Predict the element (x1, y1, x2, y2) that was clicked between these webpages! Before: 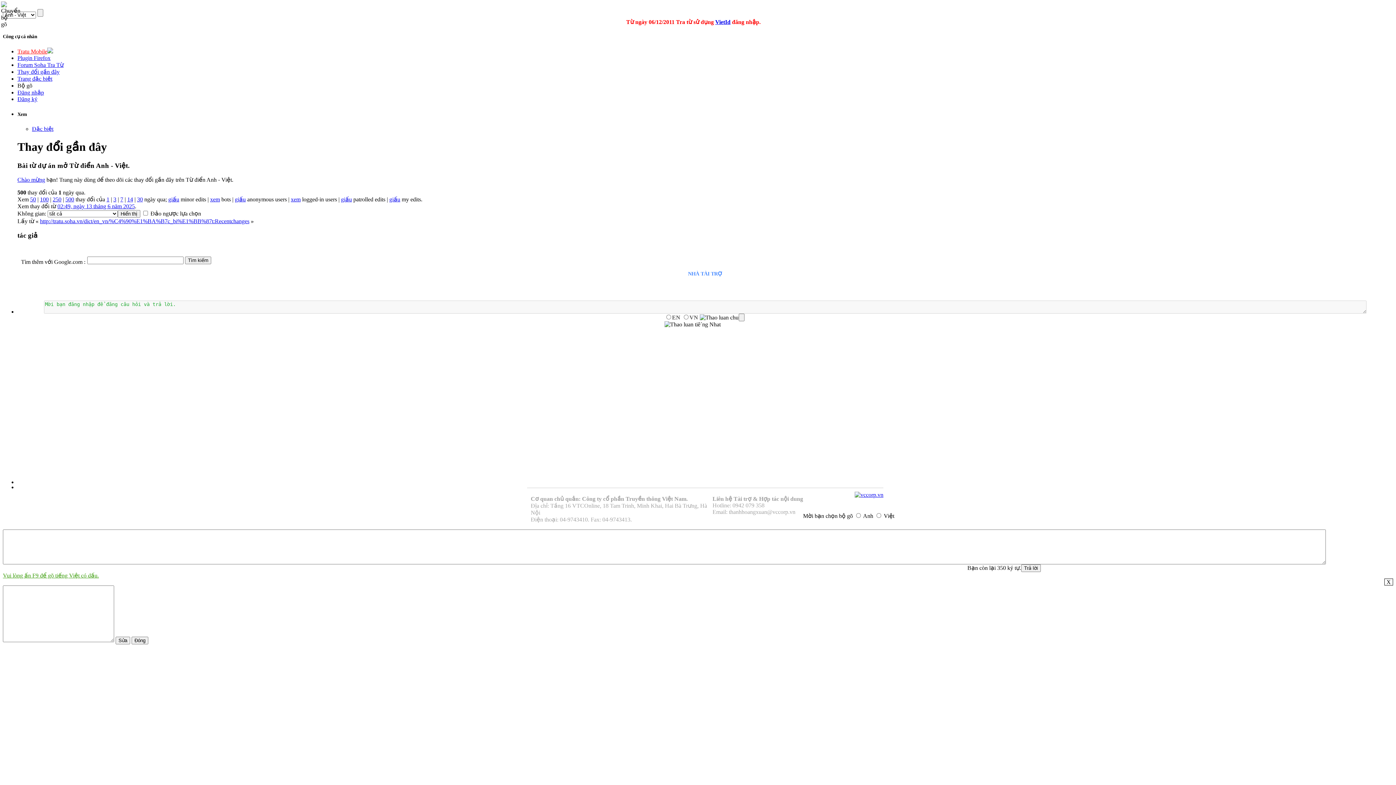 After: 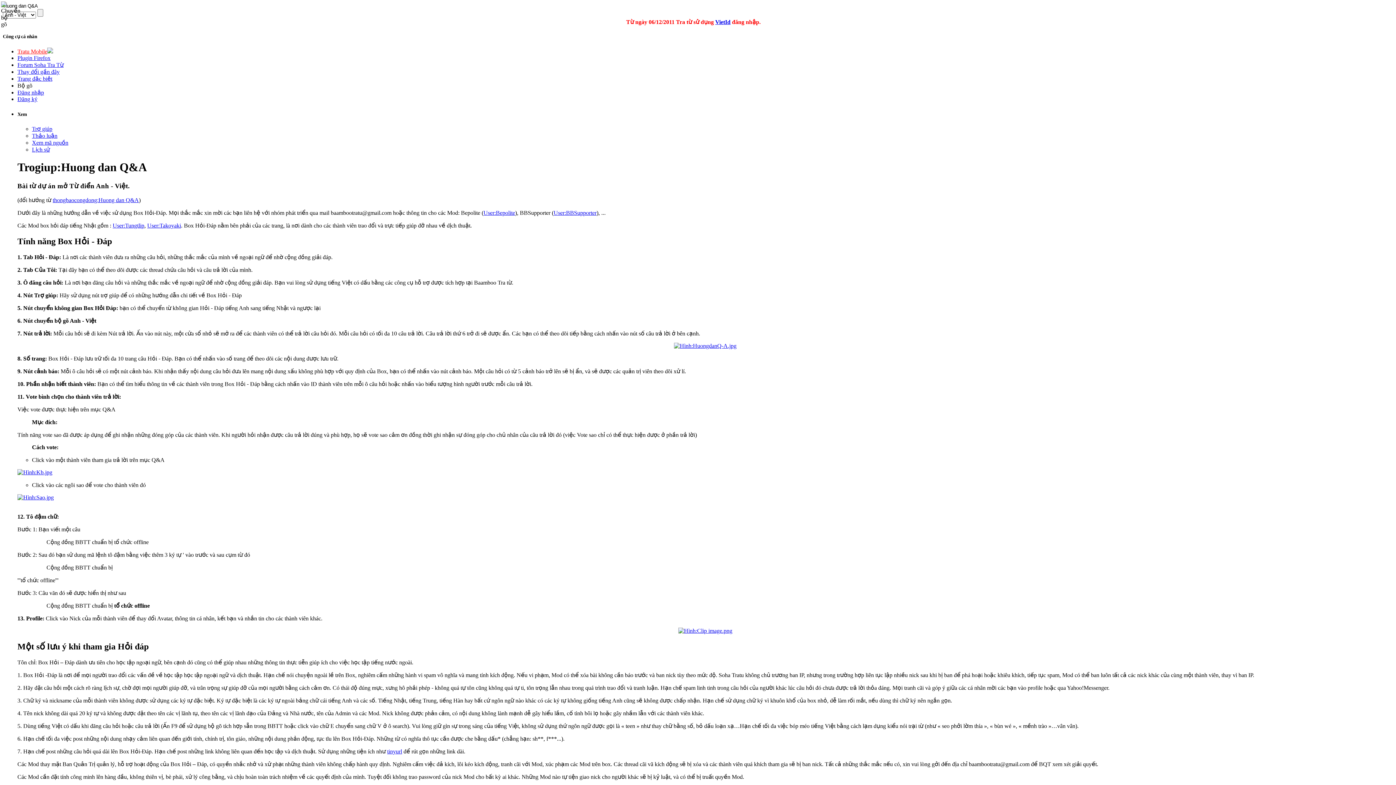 Action: bbox: (2, 572, 98, 579) label: Vui lòng ấn F9 để gõ tiếng Việt có dấu.